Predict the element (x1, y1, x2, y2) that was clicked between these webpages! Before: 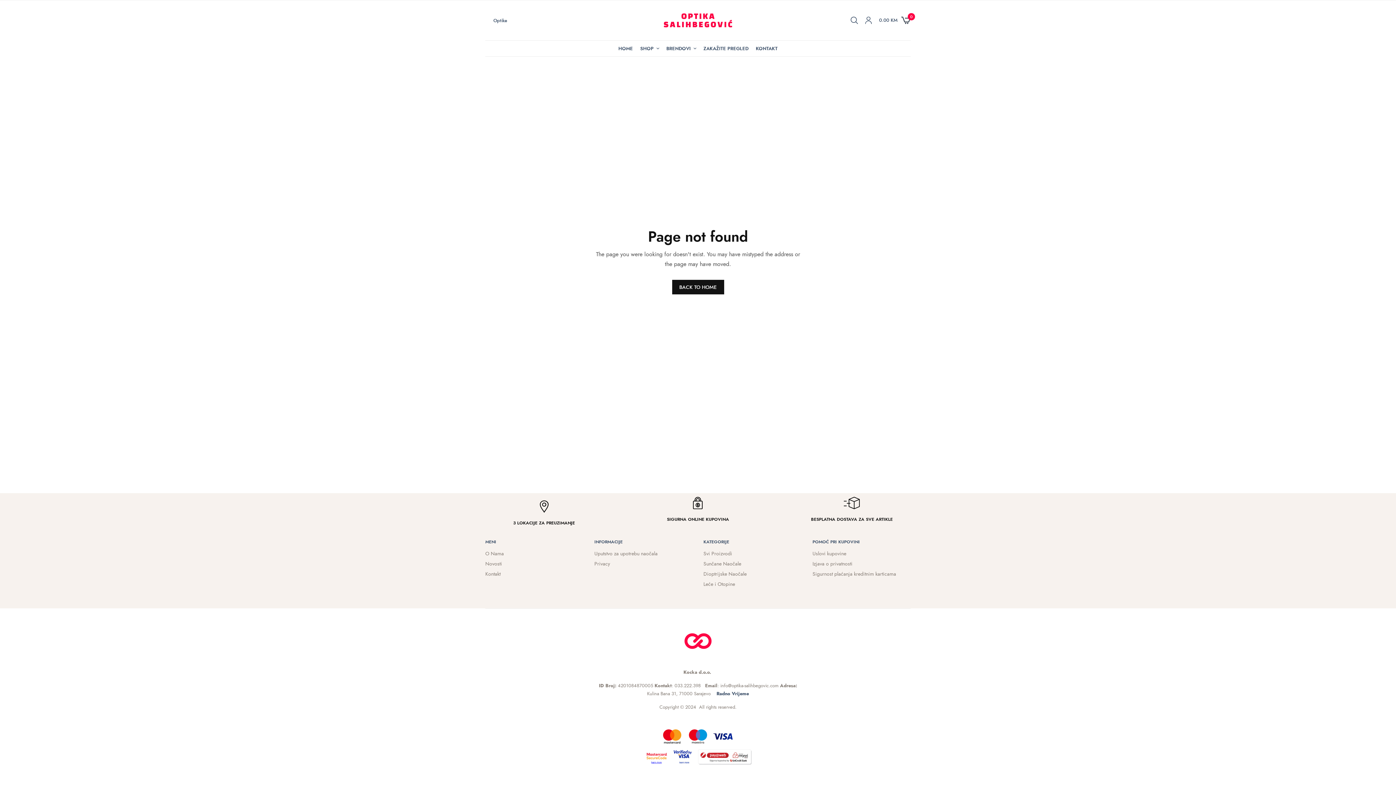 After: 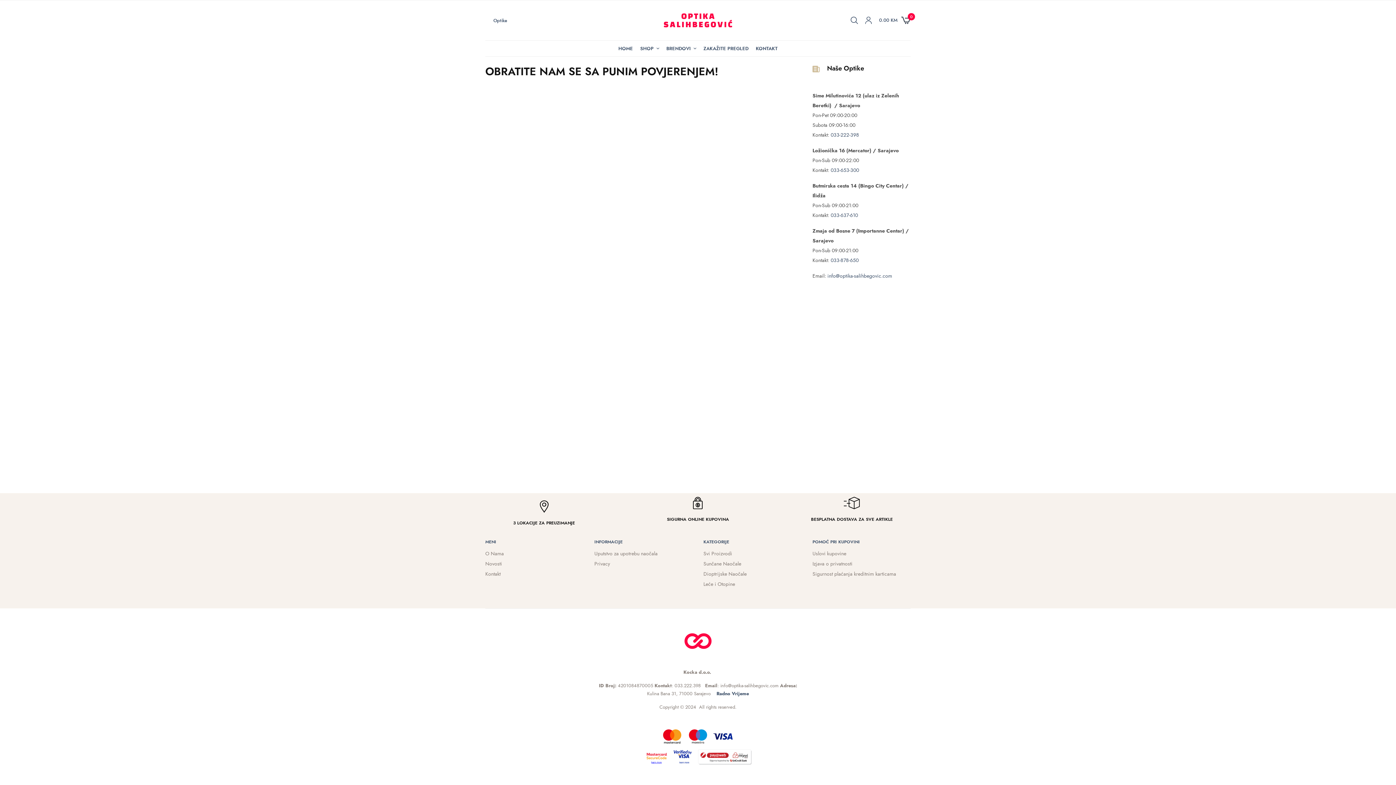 Action: label:   Radno Vrijeme bbox: (713, 690, 749, 697)